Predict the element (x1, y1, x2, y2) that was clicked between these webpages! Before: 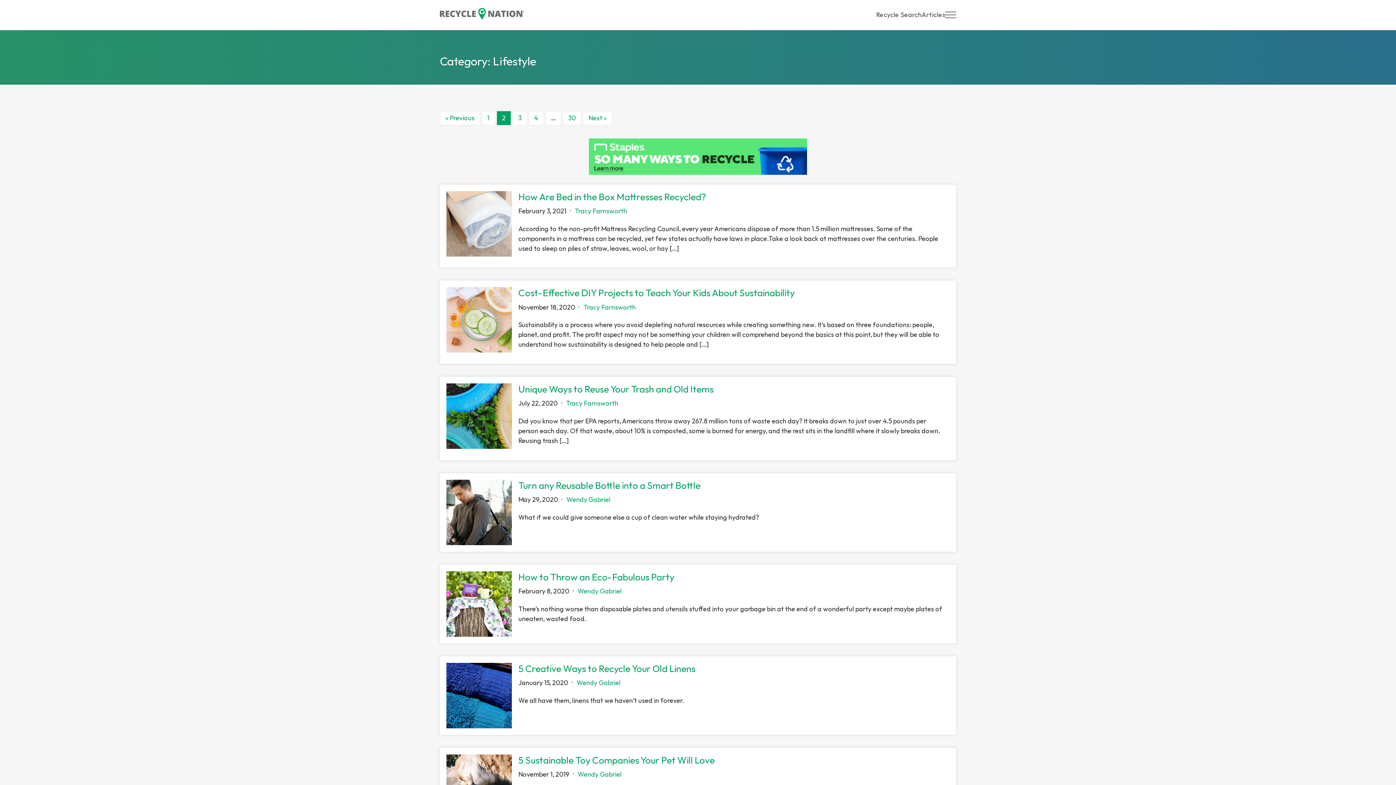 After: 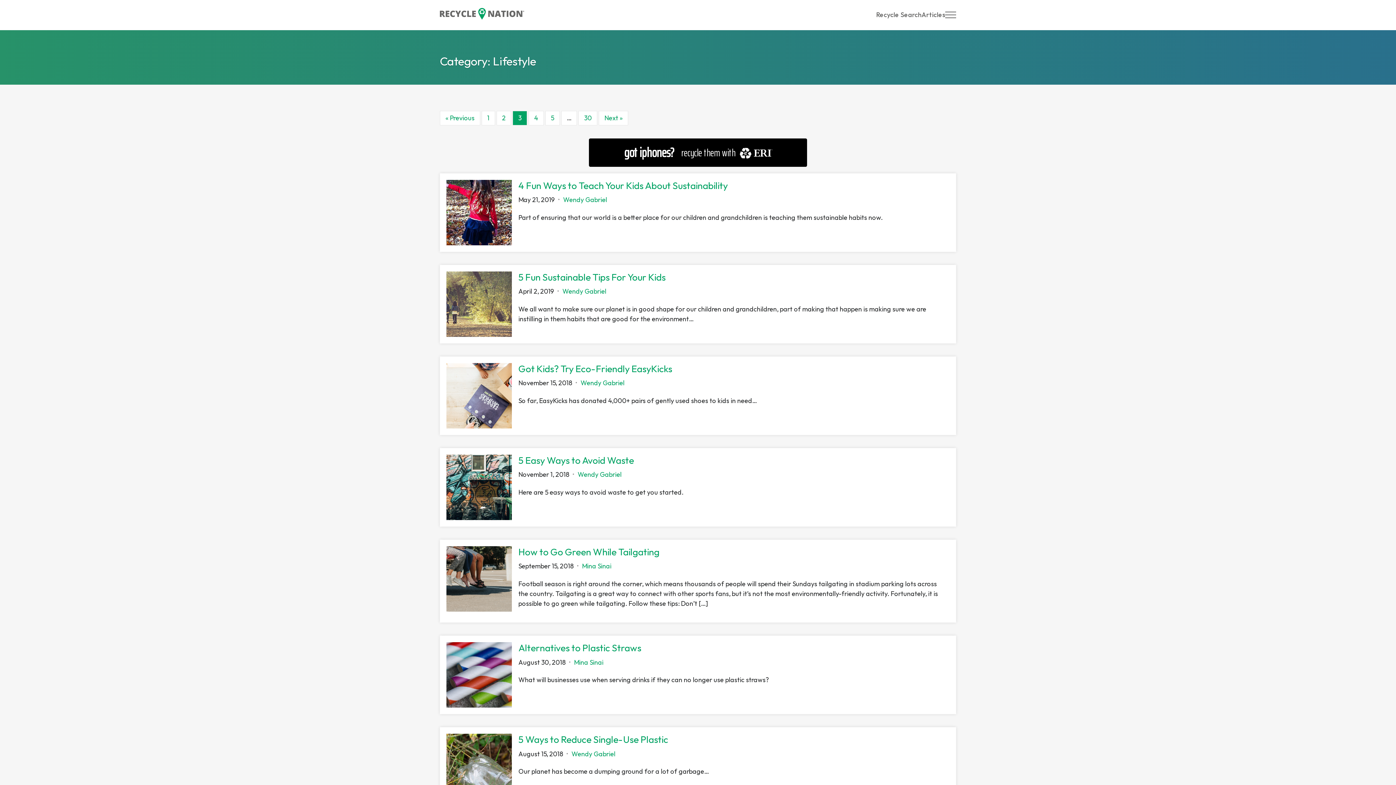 Action: label: 3 bbox: (512, 110, 527, 125)